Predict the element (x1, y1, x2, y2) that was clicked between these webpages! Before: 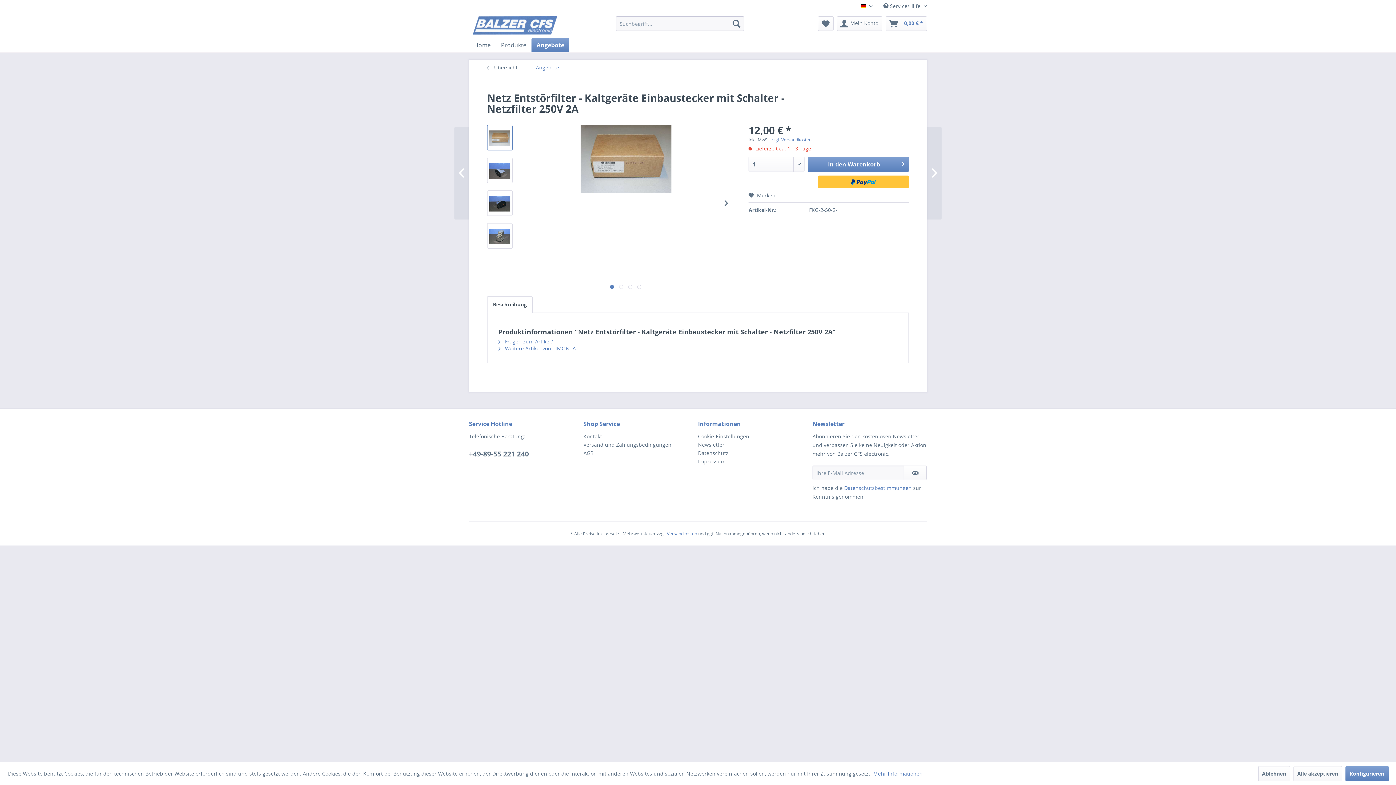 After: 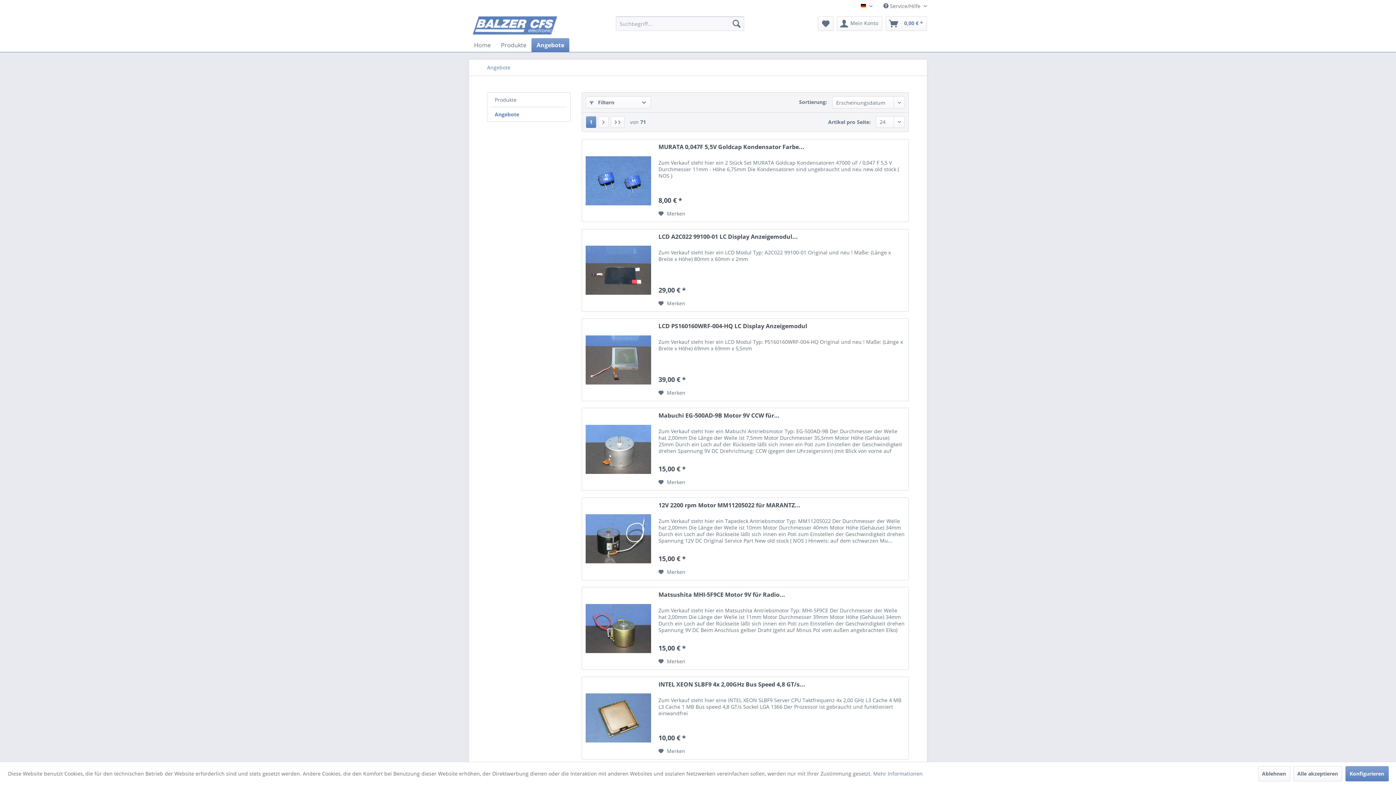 Action: bbox: (483, 59, 528, 75) label:  Übersicht